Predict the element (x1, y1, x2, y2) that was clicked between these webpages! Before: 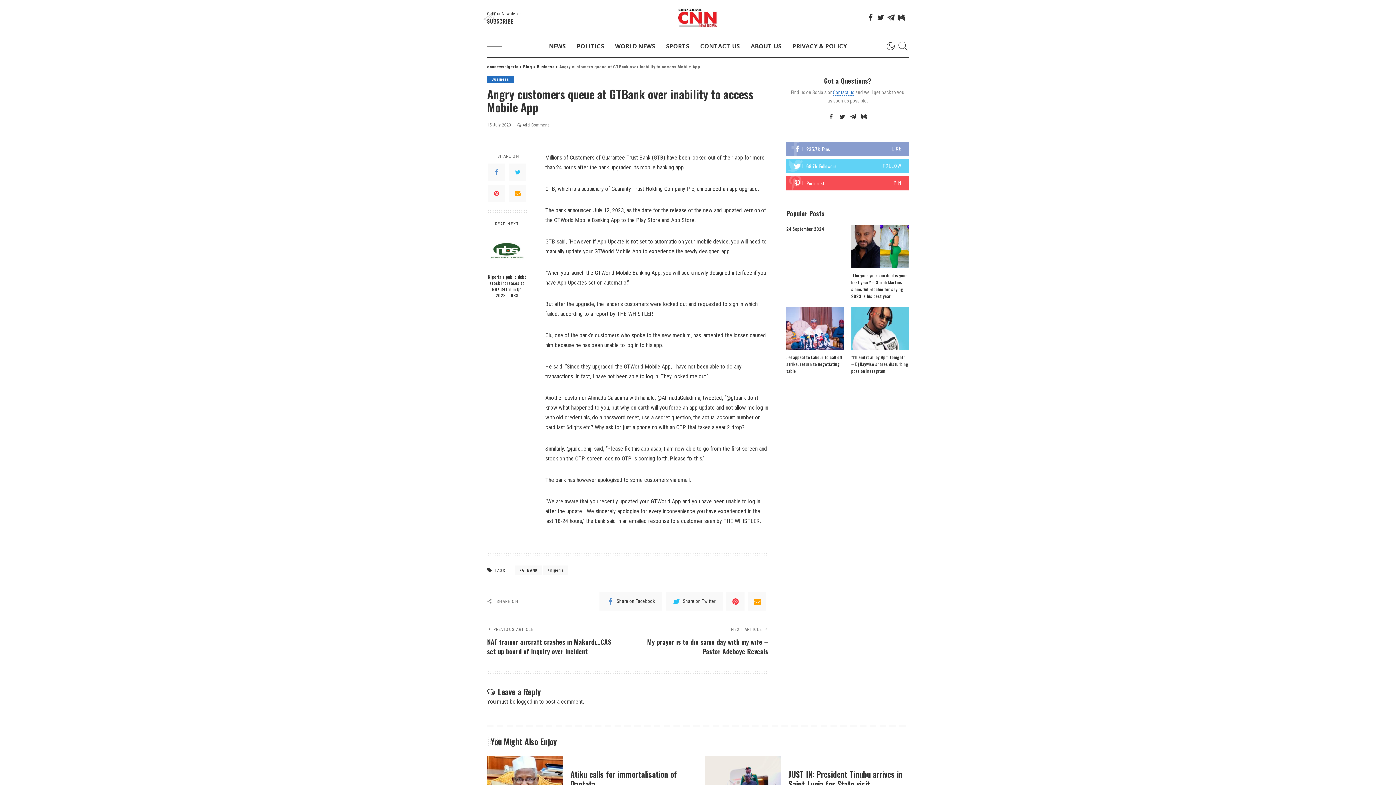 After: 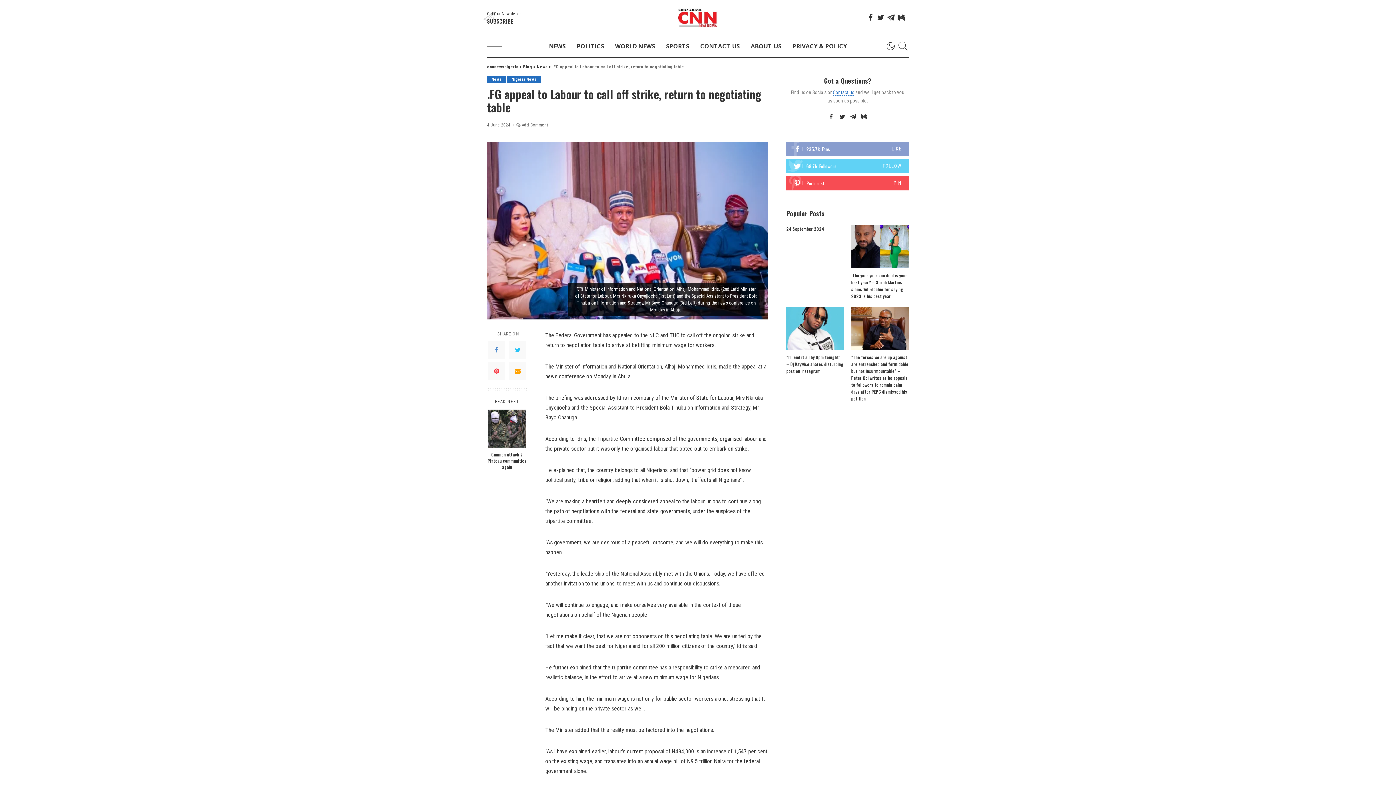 Action: bbox: (786, 306, 844, 350) label: .FG appeal to Labour to call off strike, return to negotiating table